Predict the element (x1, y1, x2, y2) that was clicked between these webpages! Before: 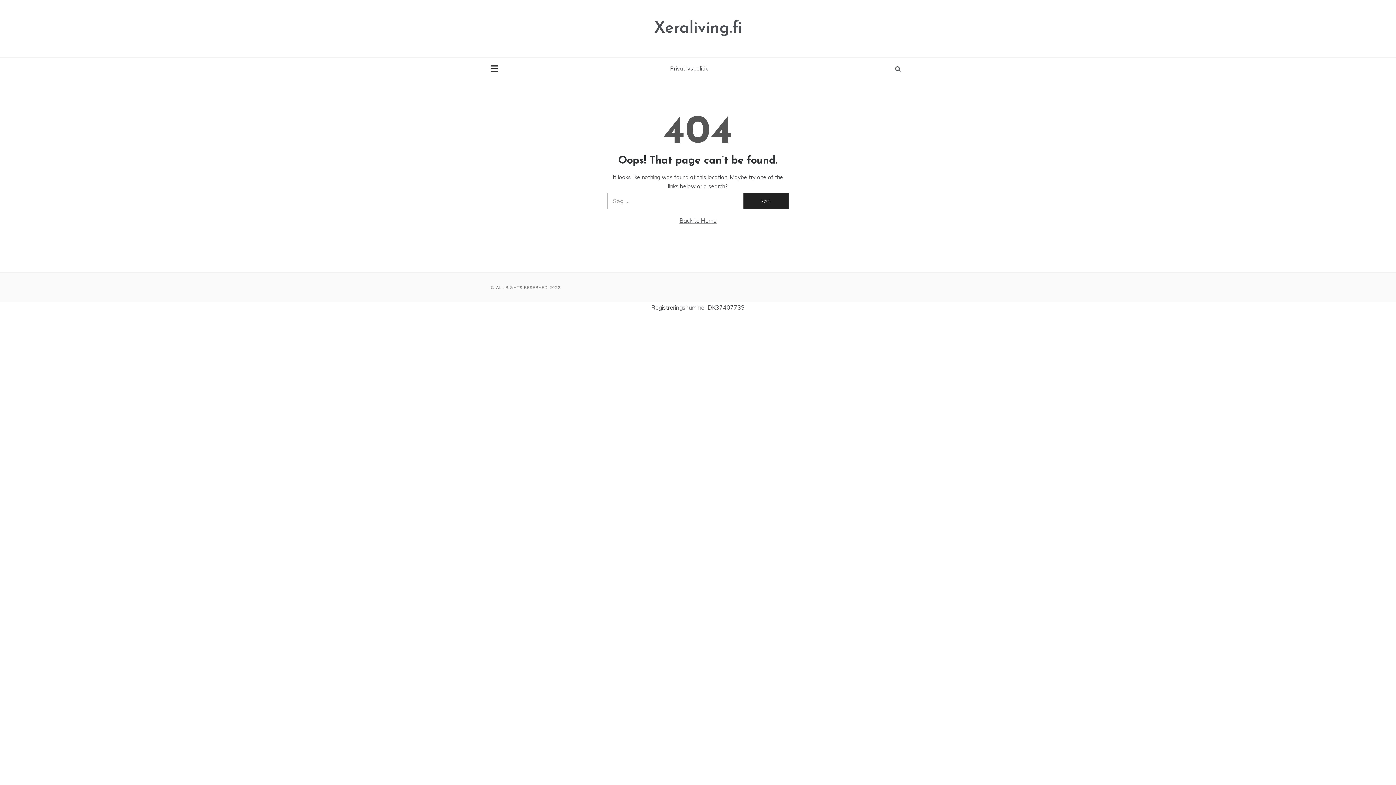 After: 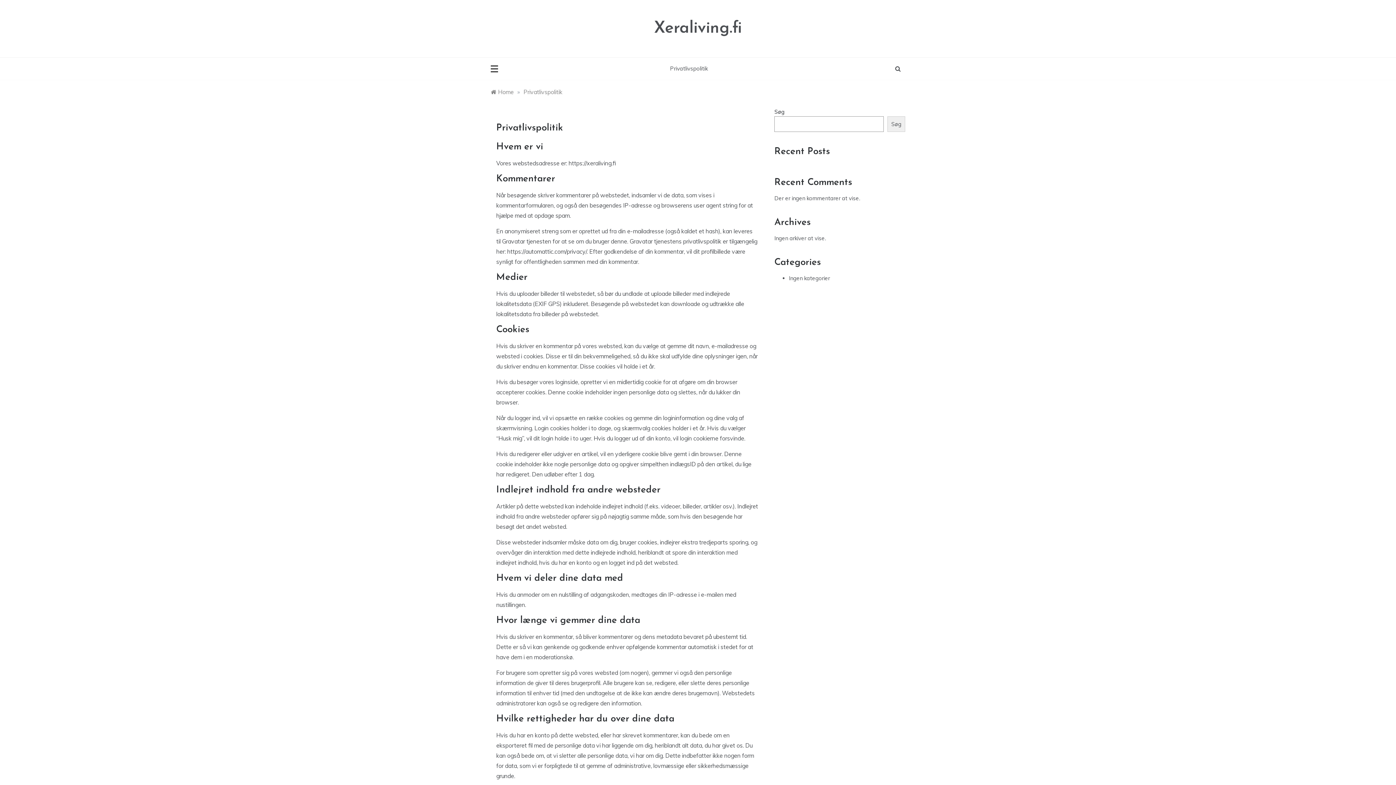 Action: bbox: (670, 57, 708, 79) label: Privatlivspolitik